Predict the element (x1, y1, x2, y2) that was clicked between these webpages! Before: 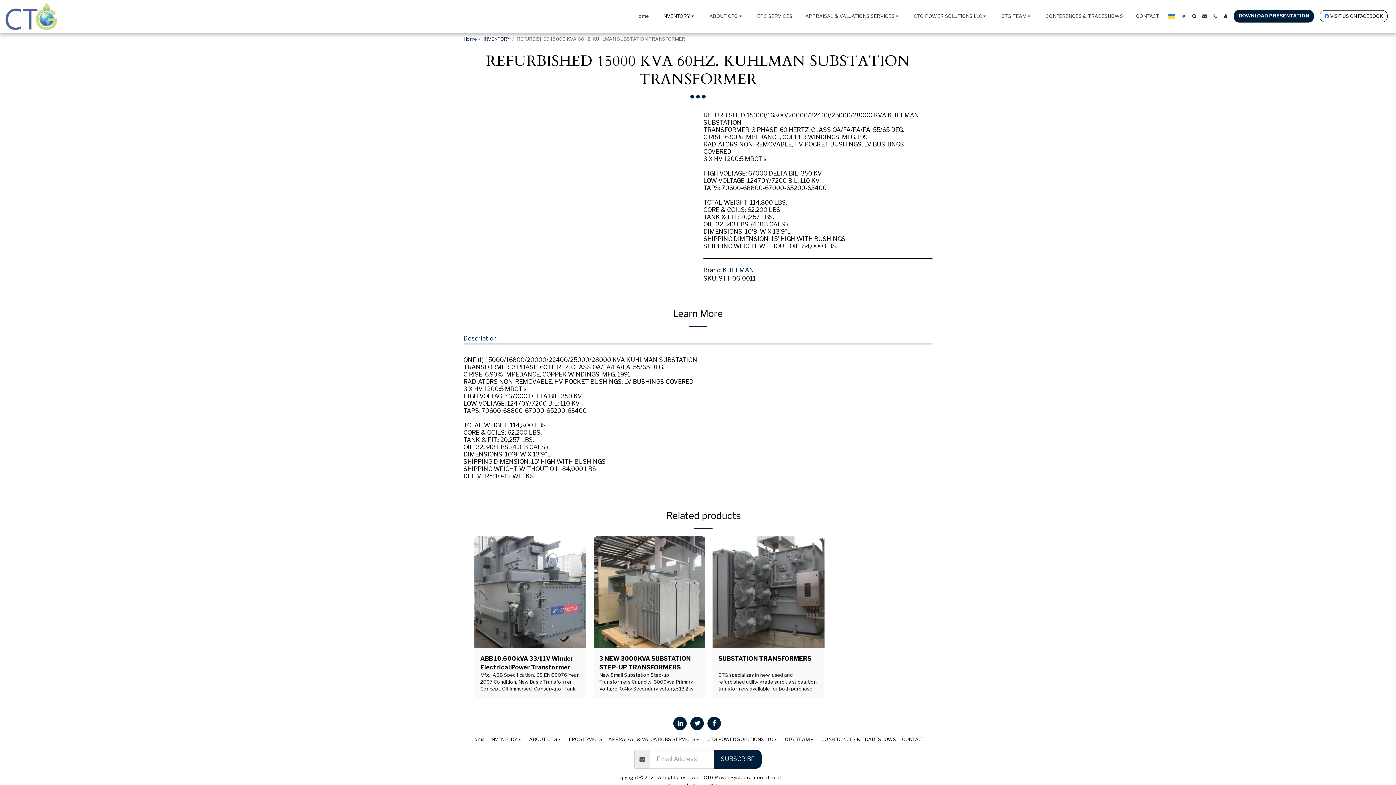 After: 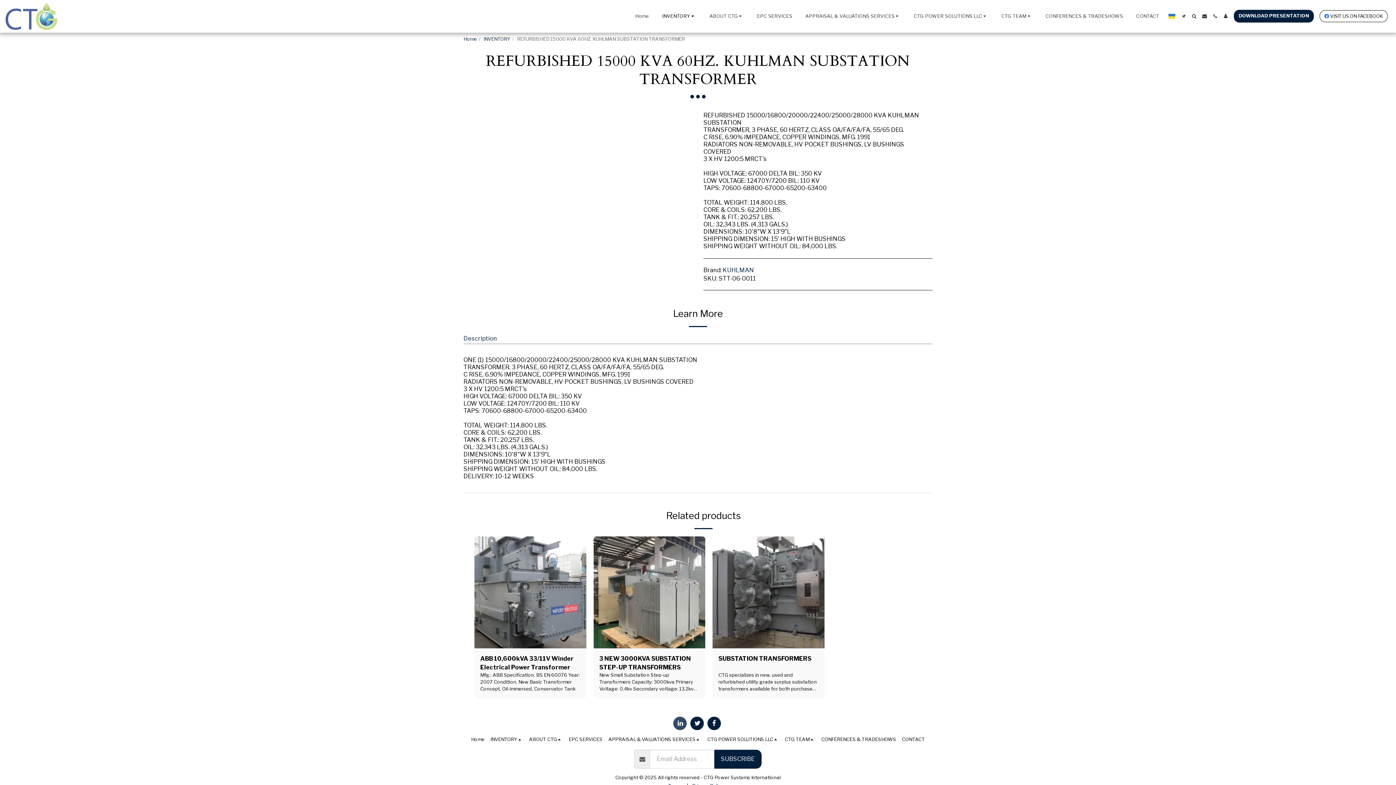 Action: label:   bbox: (673, 716, 686, 730)